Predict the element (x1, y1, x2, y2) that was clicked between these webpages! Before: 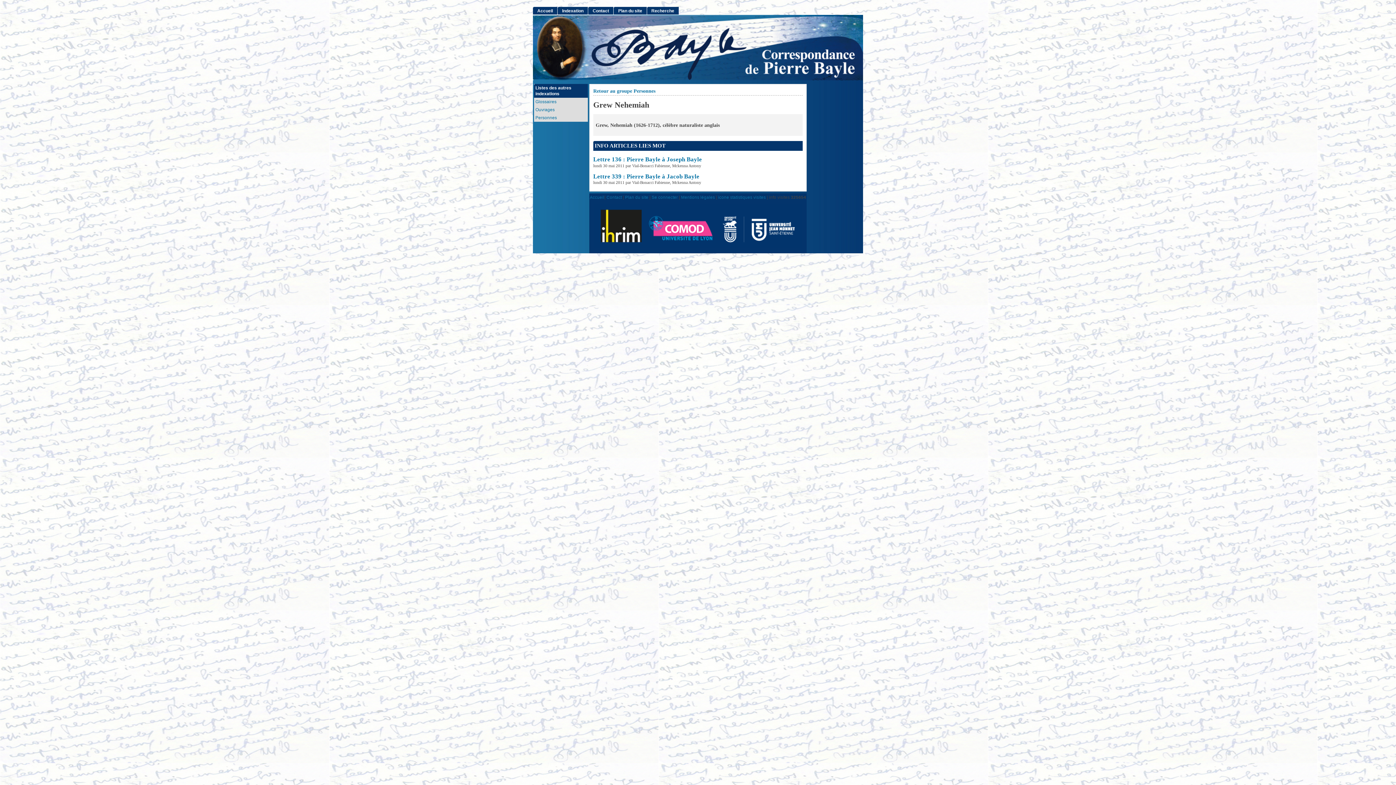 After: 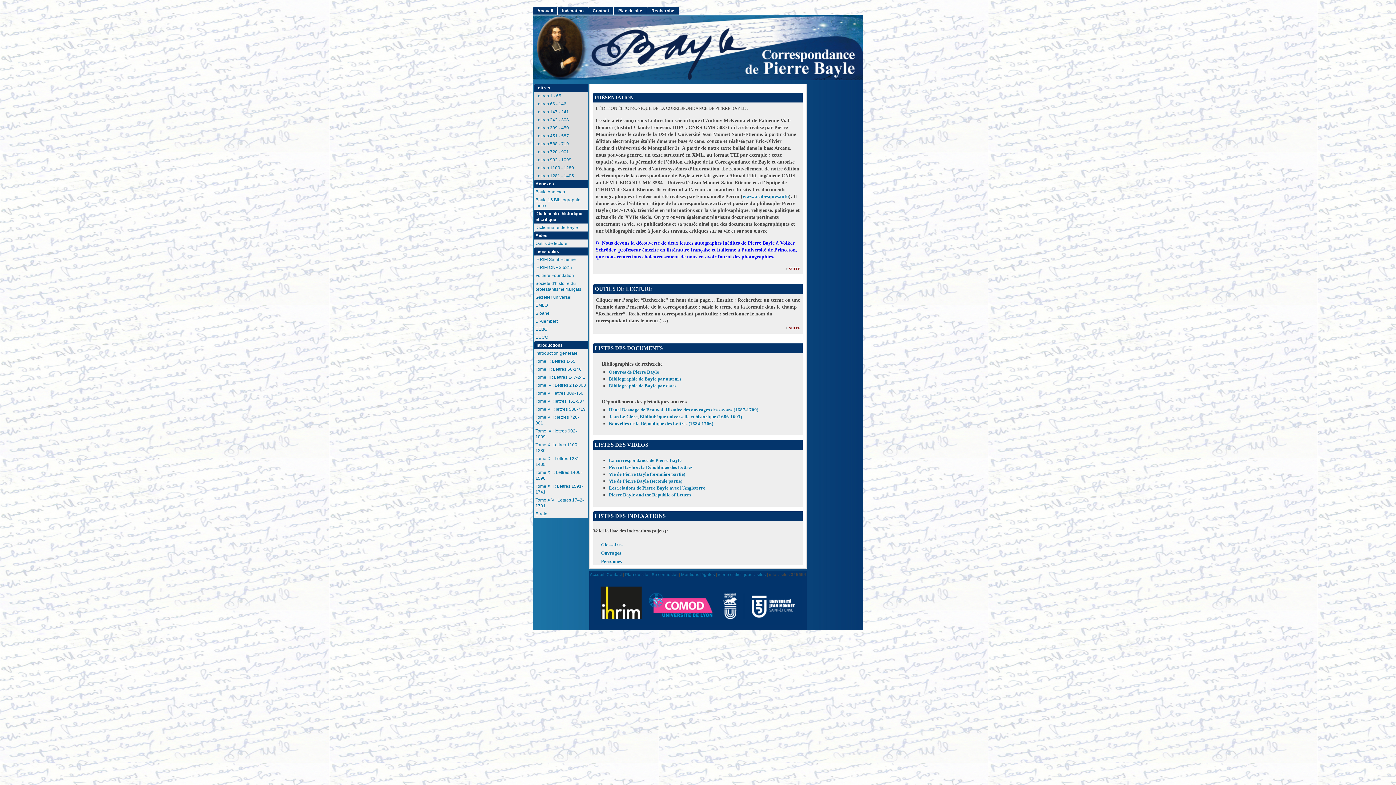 Action: label: Accueil bbox: (533, 7, 557, 14)